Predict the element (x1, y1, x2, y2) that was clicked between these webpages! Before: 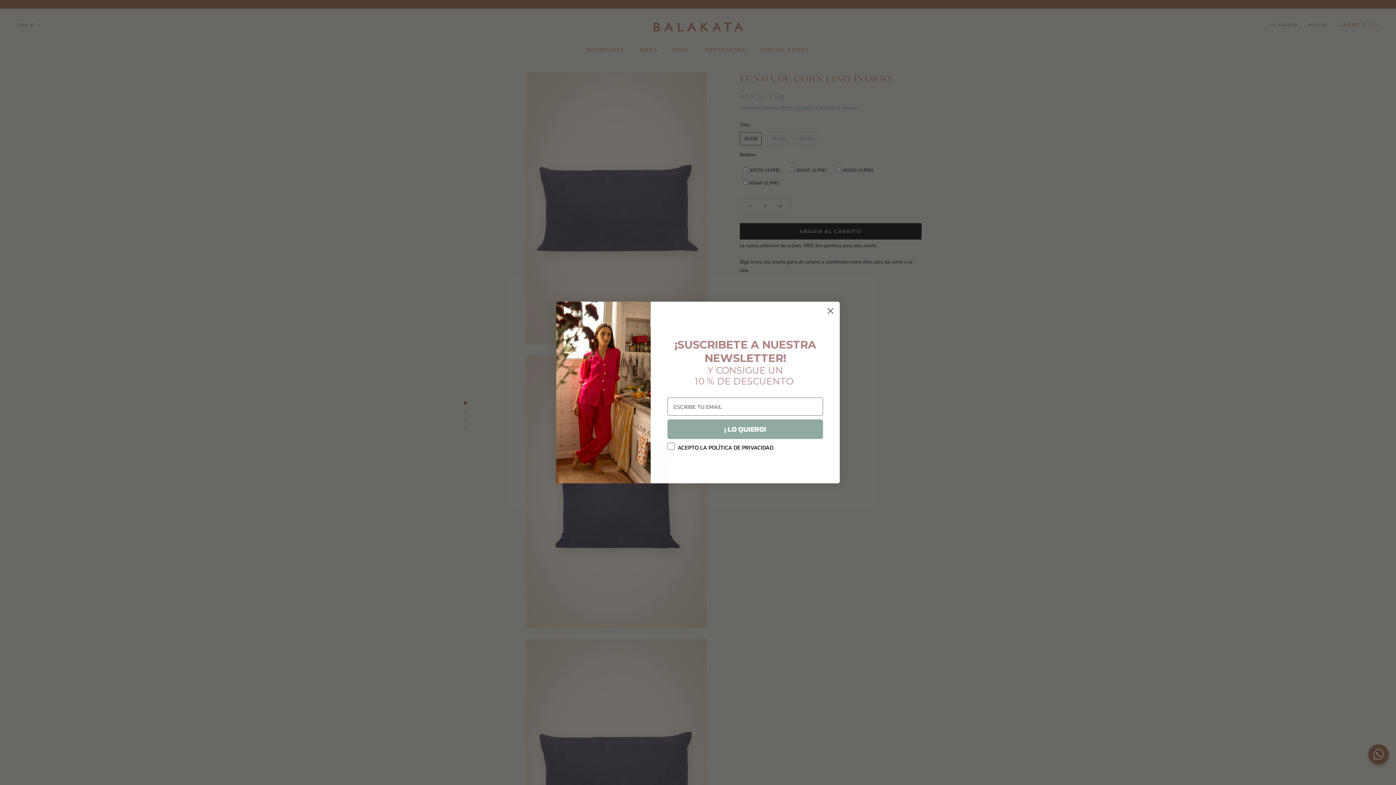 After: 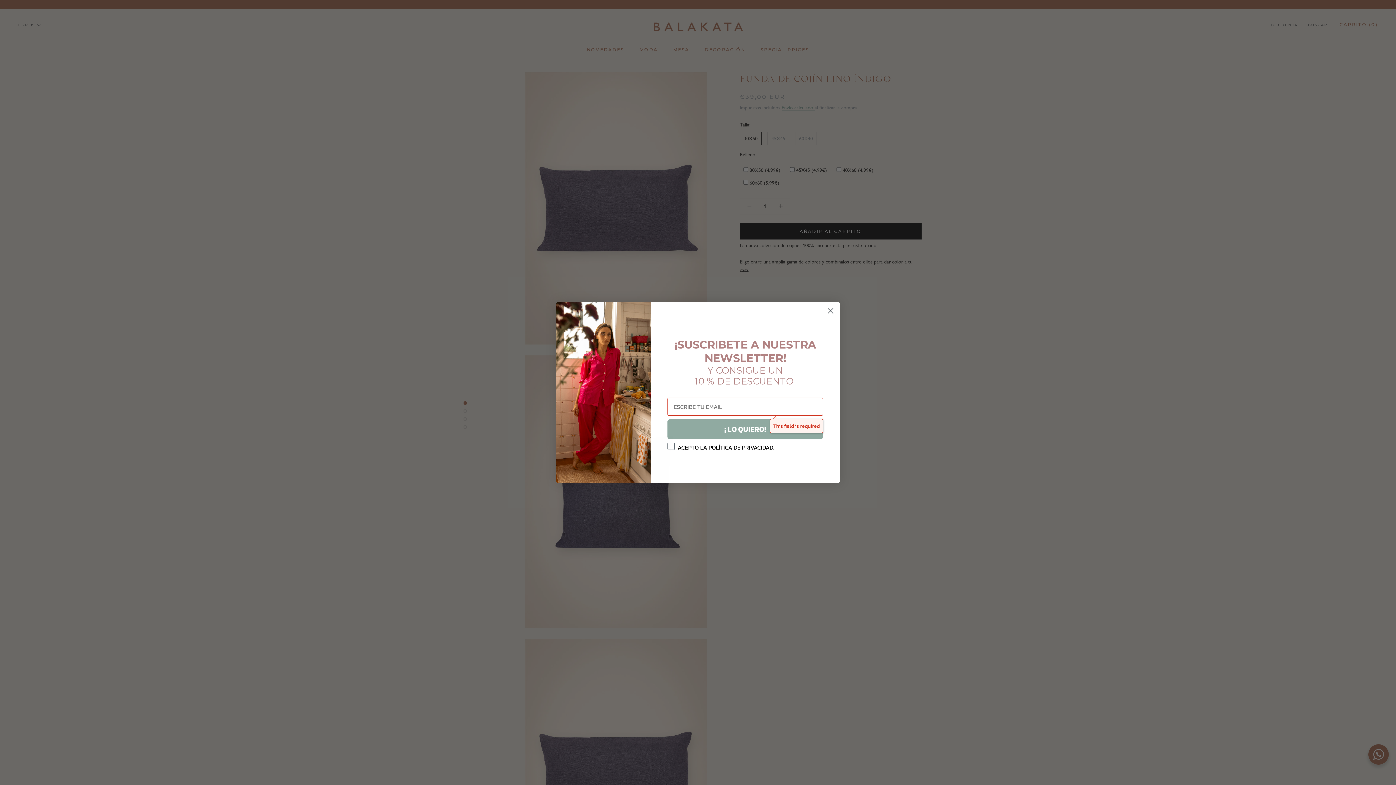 Action: bbox: (667, 419, 823, 439) label: ¡ LO QUIERO!